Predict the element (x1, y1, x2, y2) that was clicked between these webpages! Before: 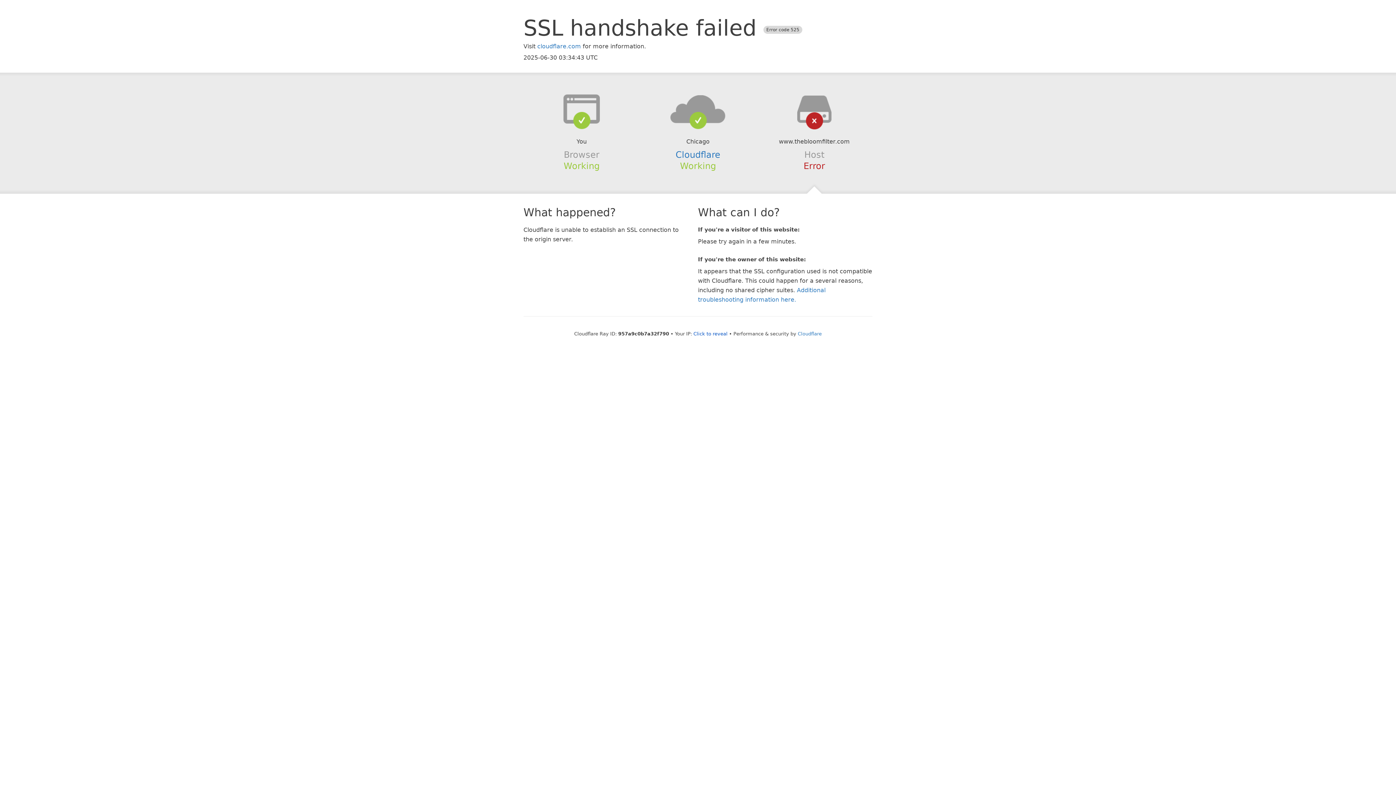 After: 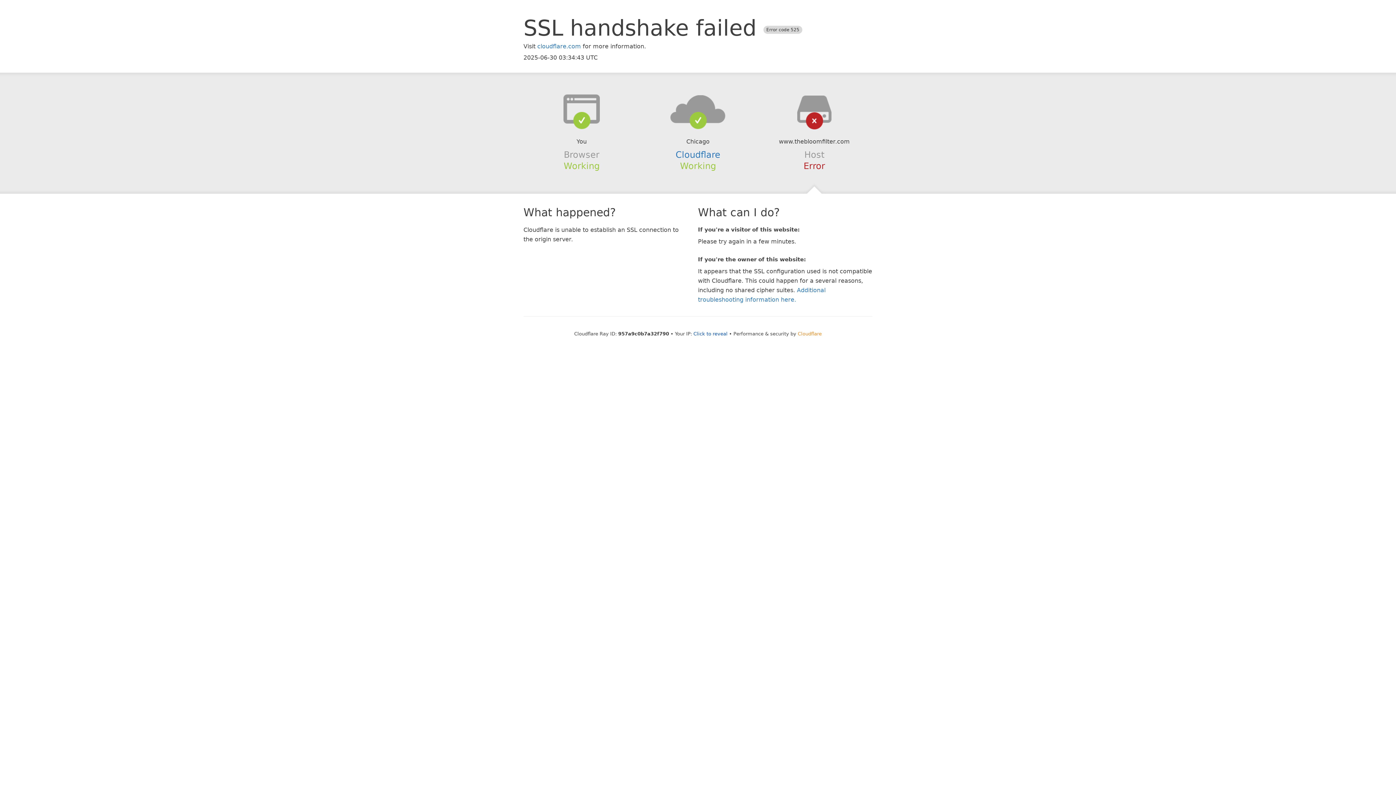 Action: label: Cloudflare bbox: (798, 331, 822, 336)